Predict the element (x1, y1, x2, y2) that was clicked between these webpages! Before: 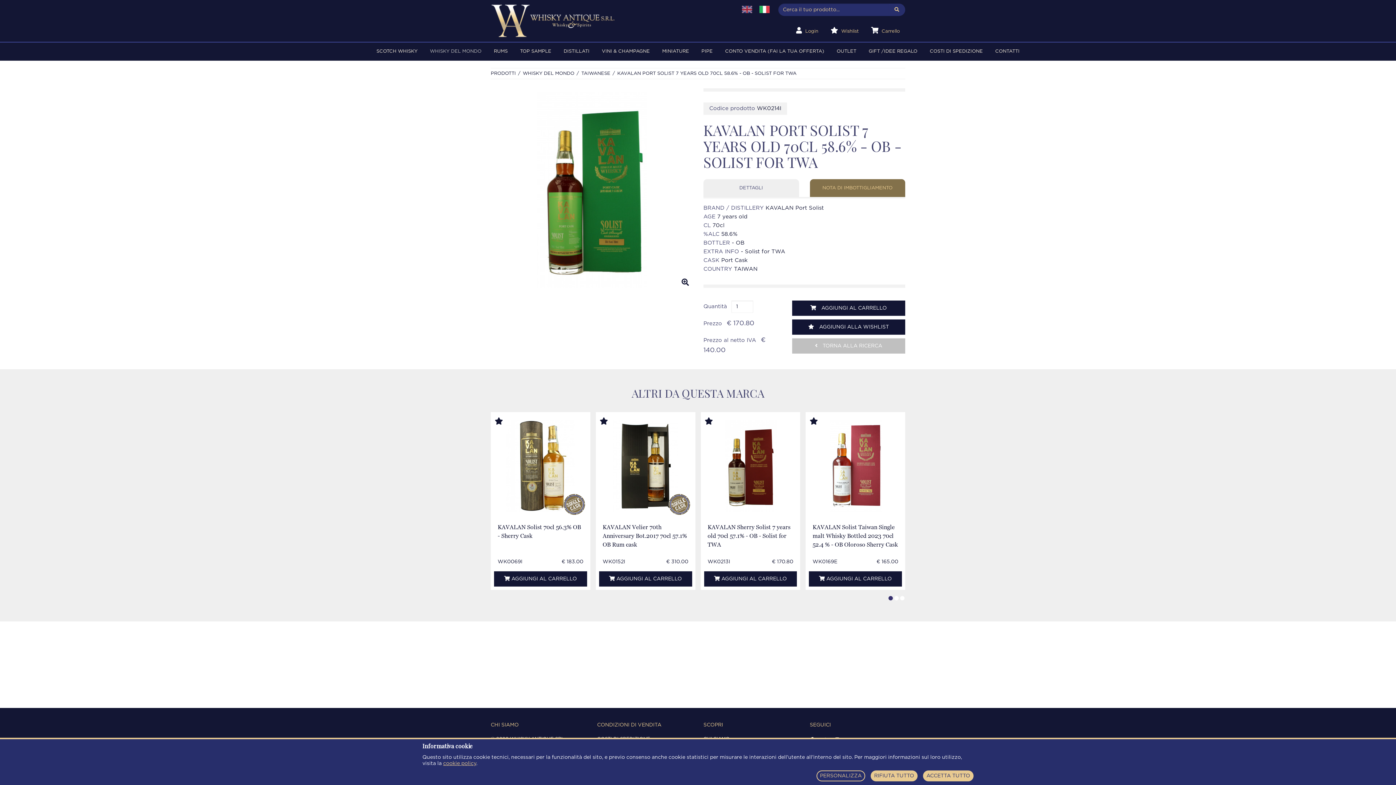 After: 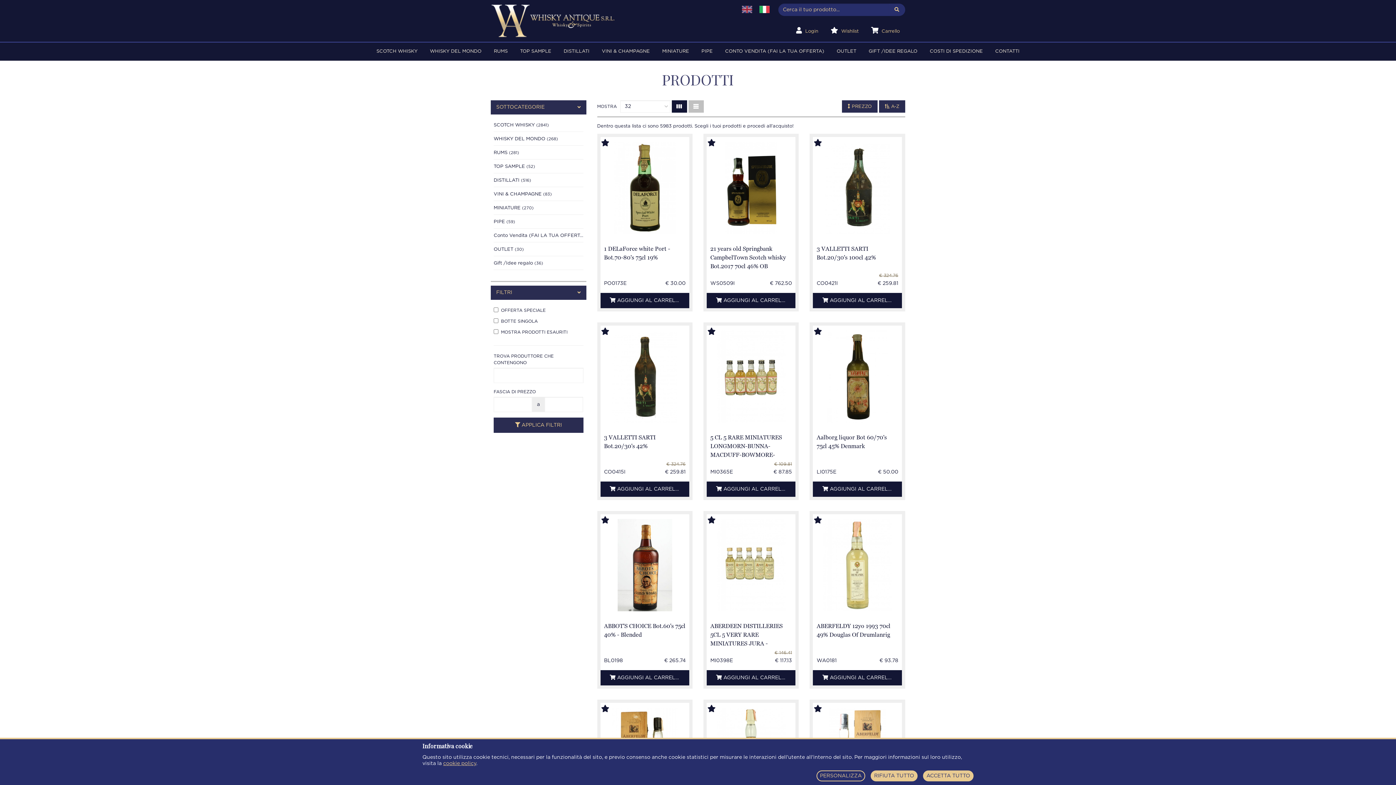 Action: label: PRODOTTI bbox: (490, 71, 516, 76)